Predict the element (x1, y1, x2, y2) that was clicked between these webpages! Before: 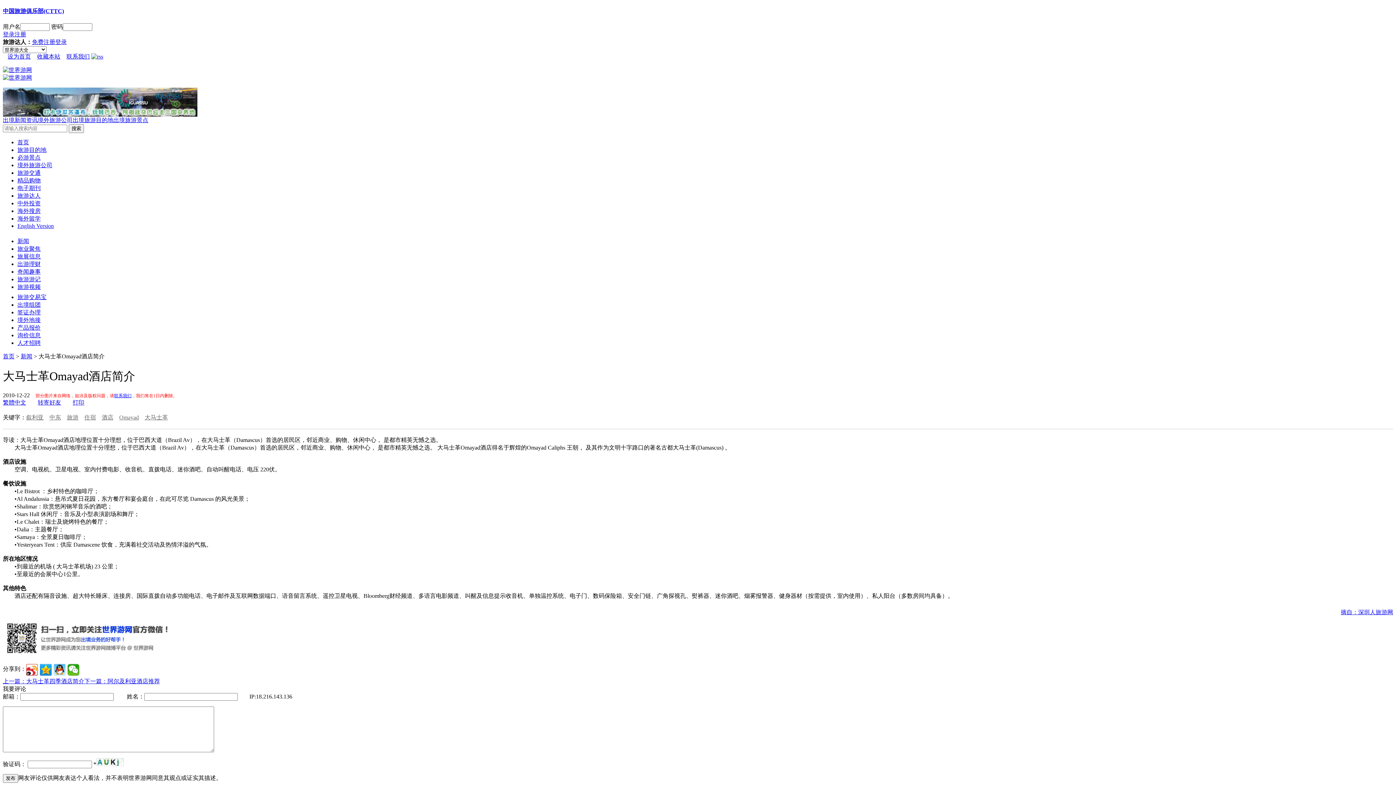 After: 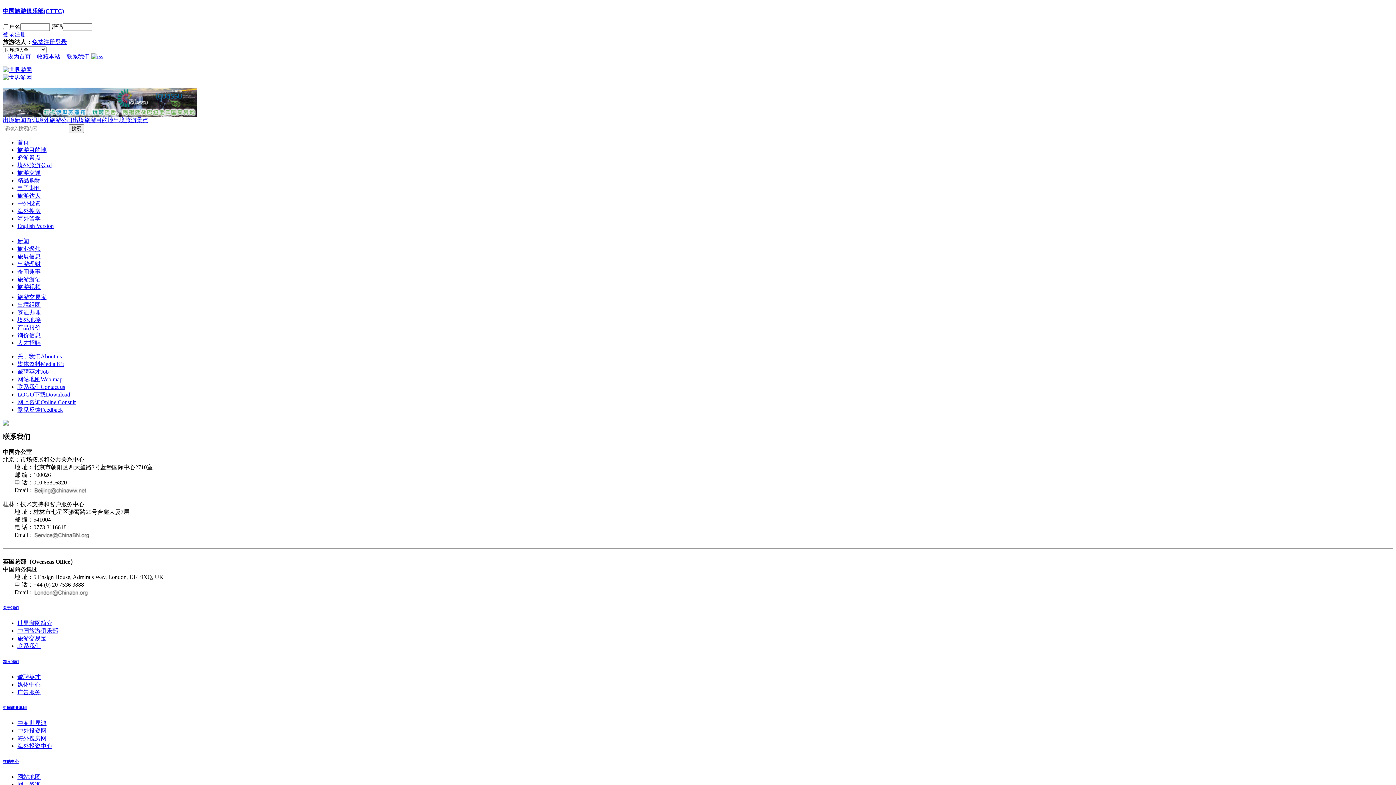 Action: label: 联系我们 bbox: (66, 53, 89, 59)